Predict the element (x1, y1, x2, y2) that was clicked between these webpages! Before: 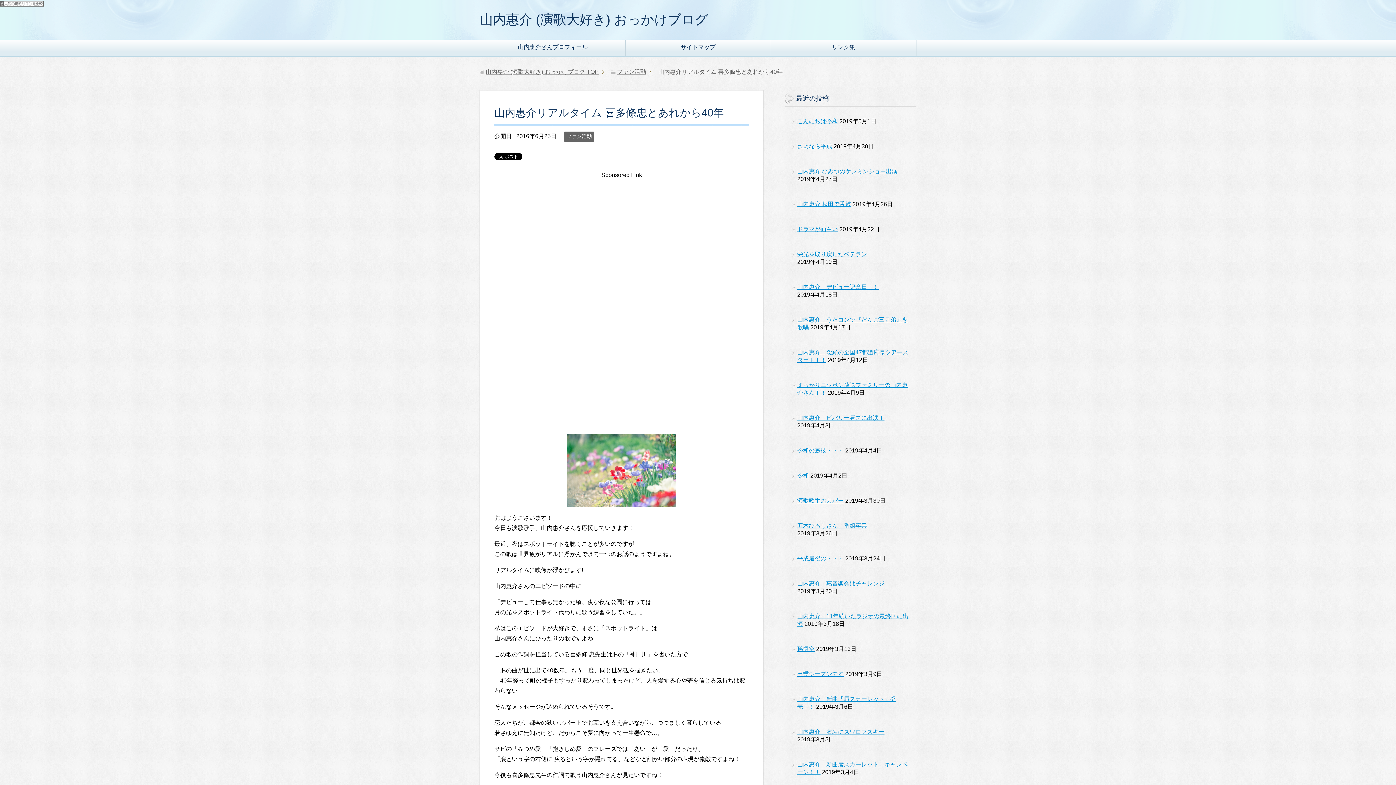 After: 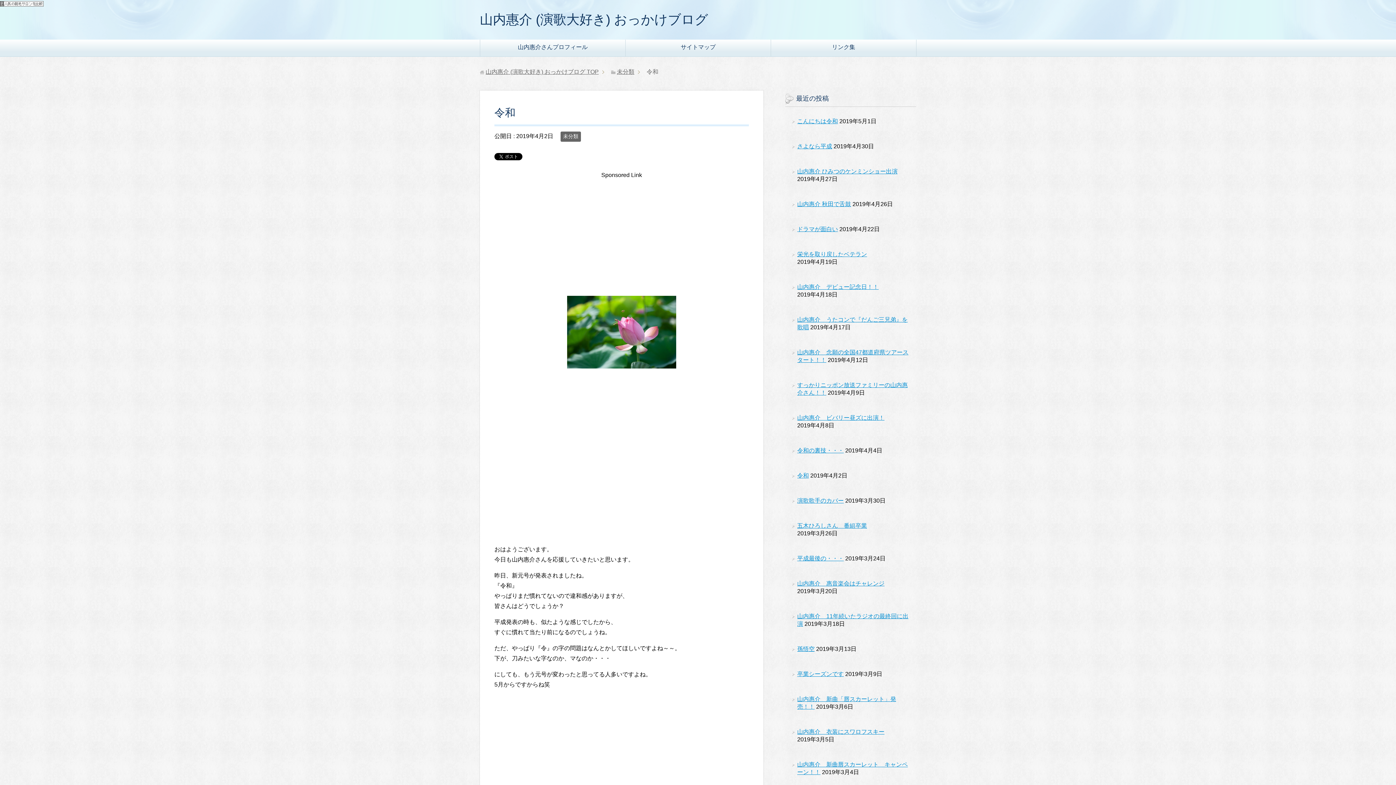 Action: bbox: (797, 472, 809, 478) label: 令和